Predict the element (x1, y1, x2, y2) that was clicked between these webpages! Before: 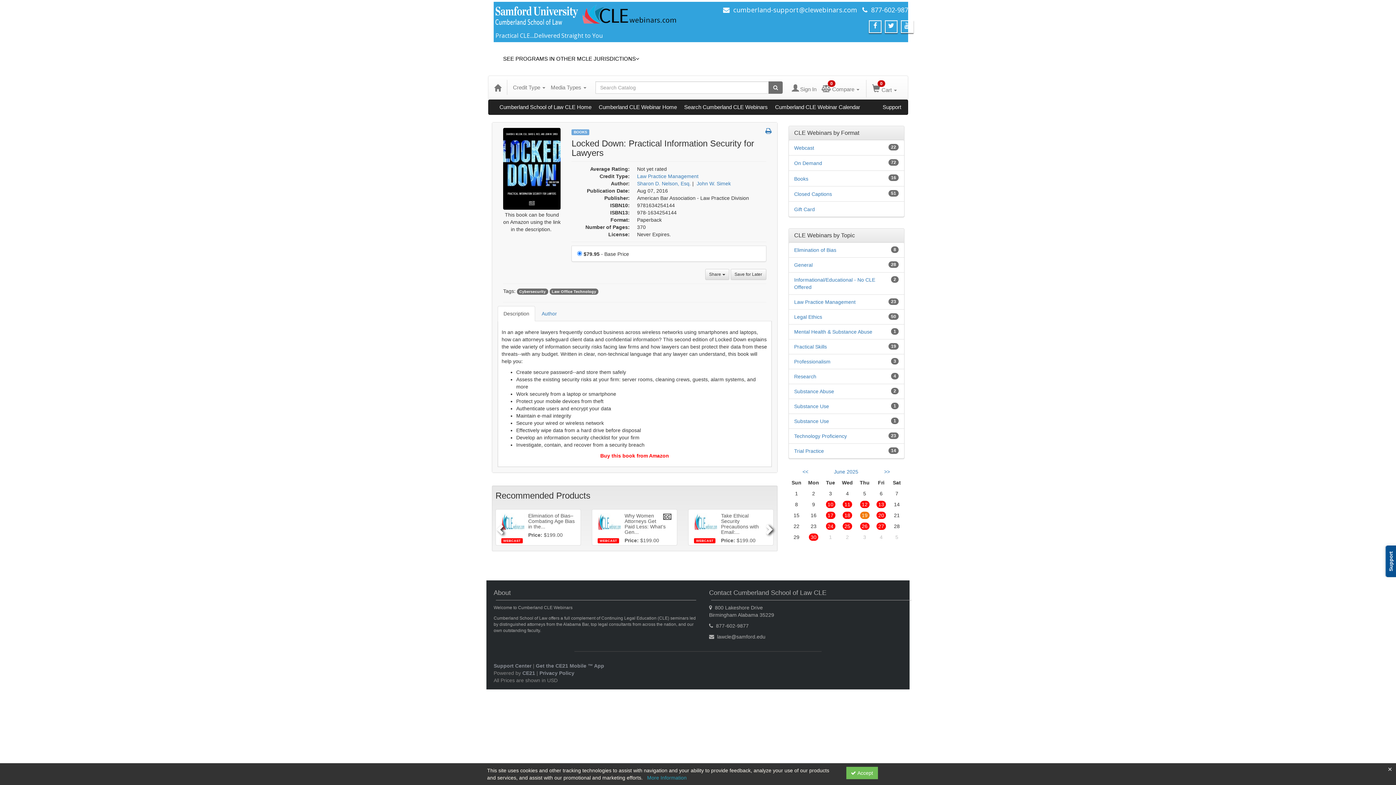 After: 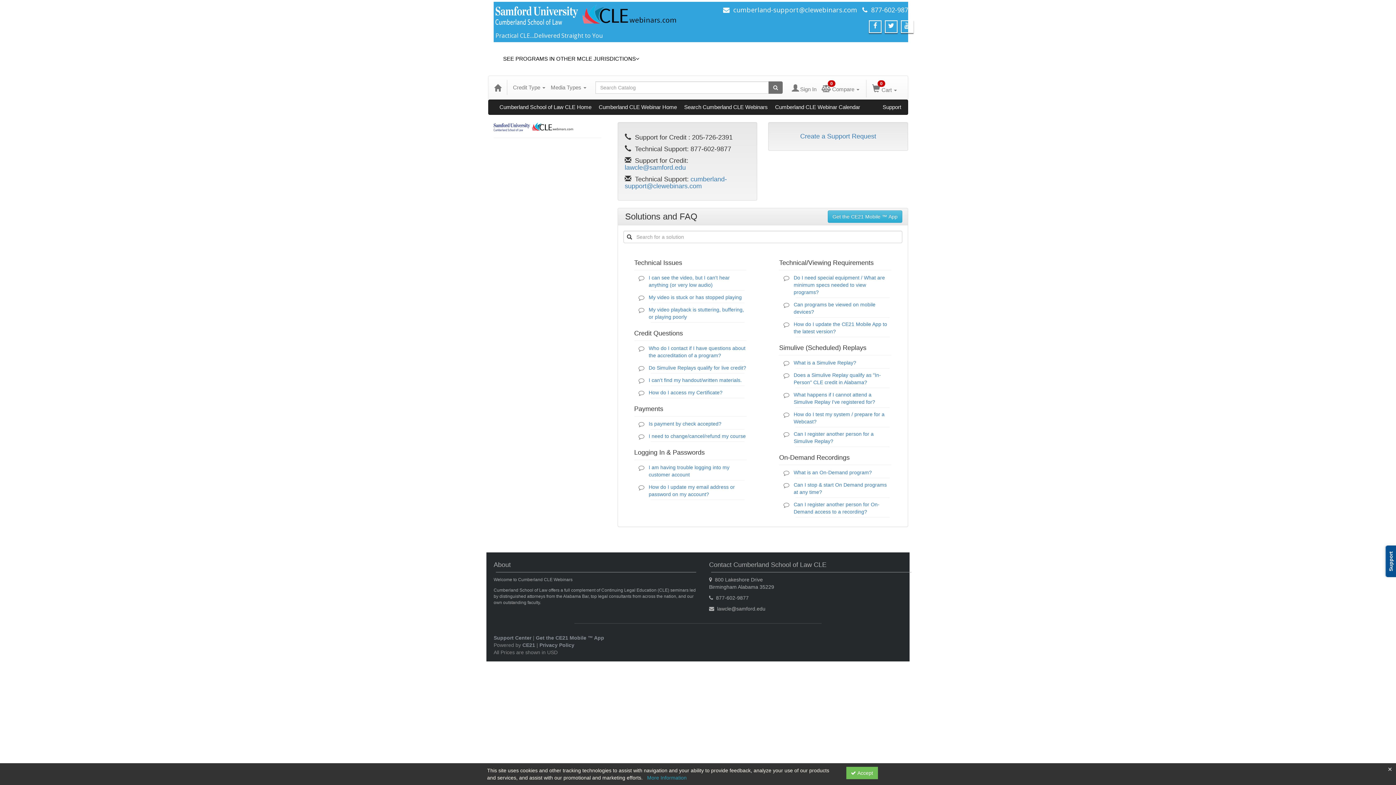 Action: label: Support Center bbox: (493, 663, 531, 668)